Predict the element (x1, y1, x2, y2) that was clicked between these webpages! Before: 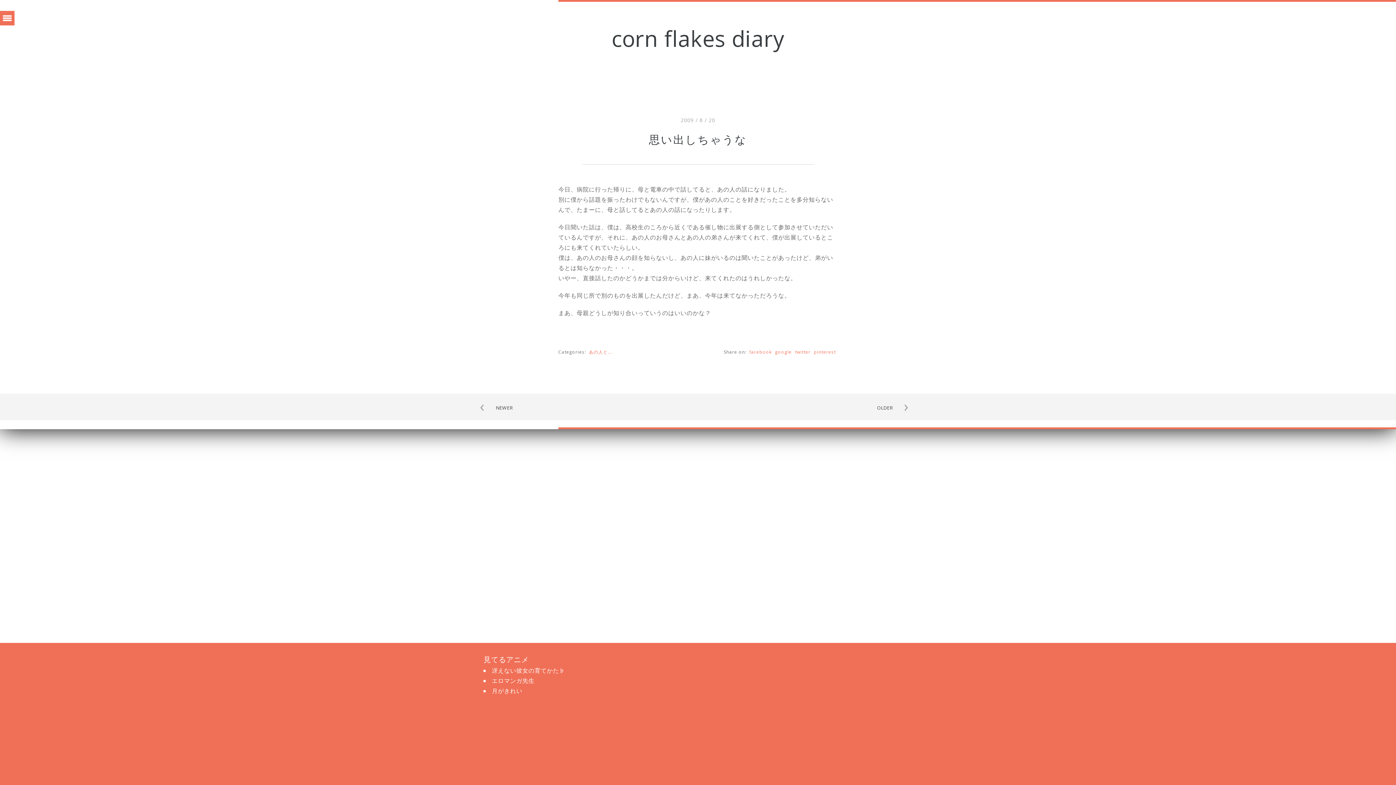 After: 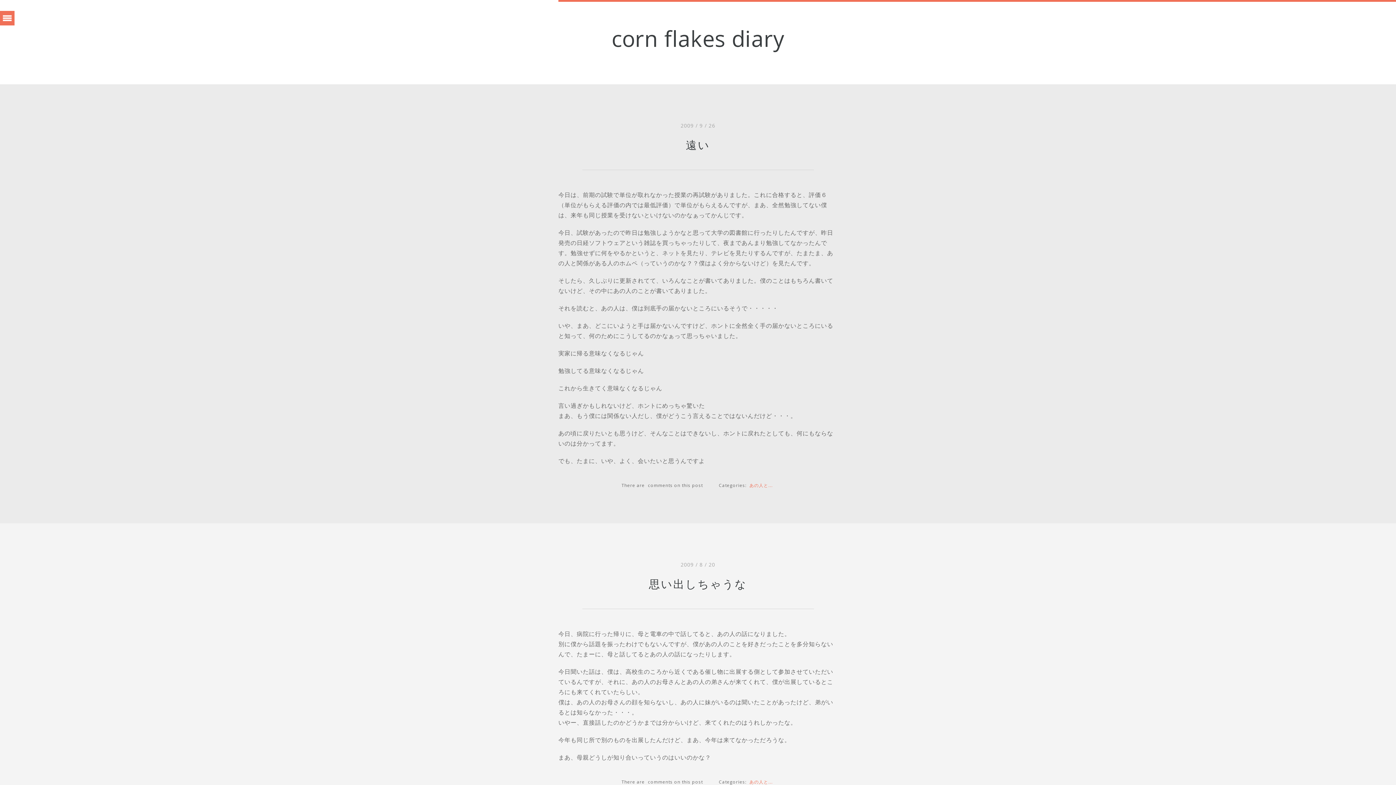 Action: bbox: (589, 341, 614, 355) label: あの人と...